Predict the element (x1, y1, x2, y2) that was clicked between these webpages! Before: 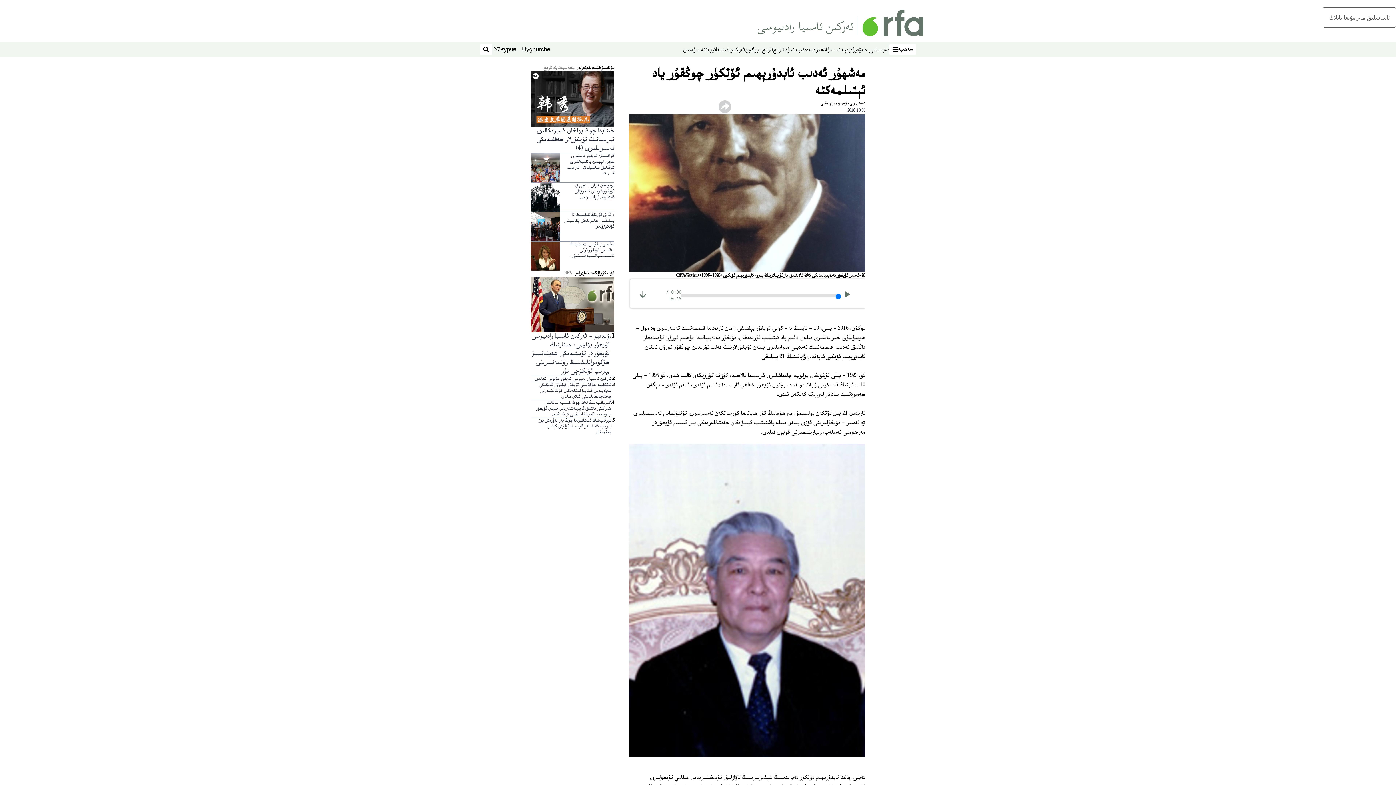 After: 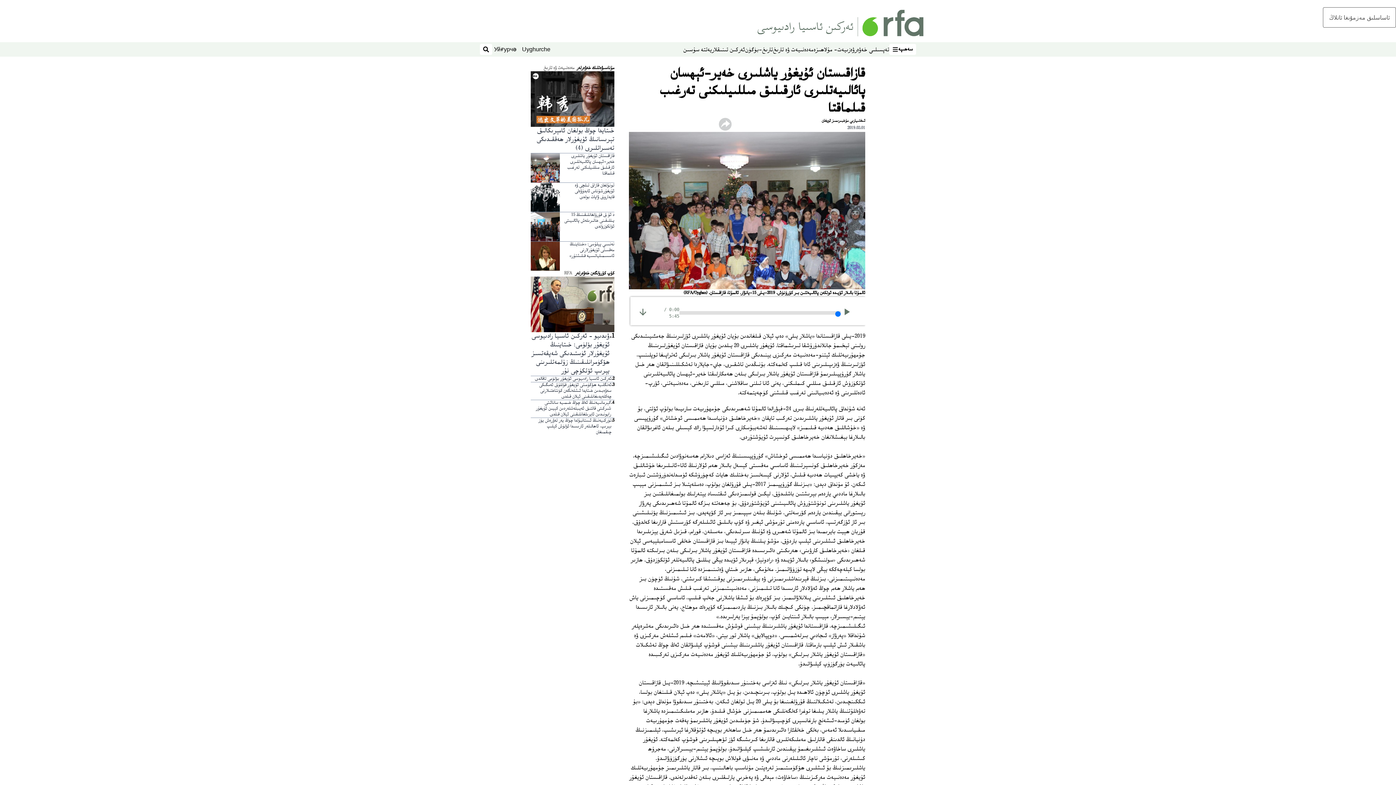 Action: bbox: (560, 153, 614, 182) label: قازاقىستان ئۇيغۇر ياشلىرى خەير-ئېھسان پائالىيەتلىرى ئارقىلىق مىللىيلىكنى تەرغىب قىلماقتا